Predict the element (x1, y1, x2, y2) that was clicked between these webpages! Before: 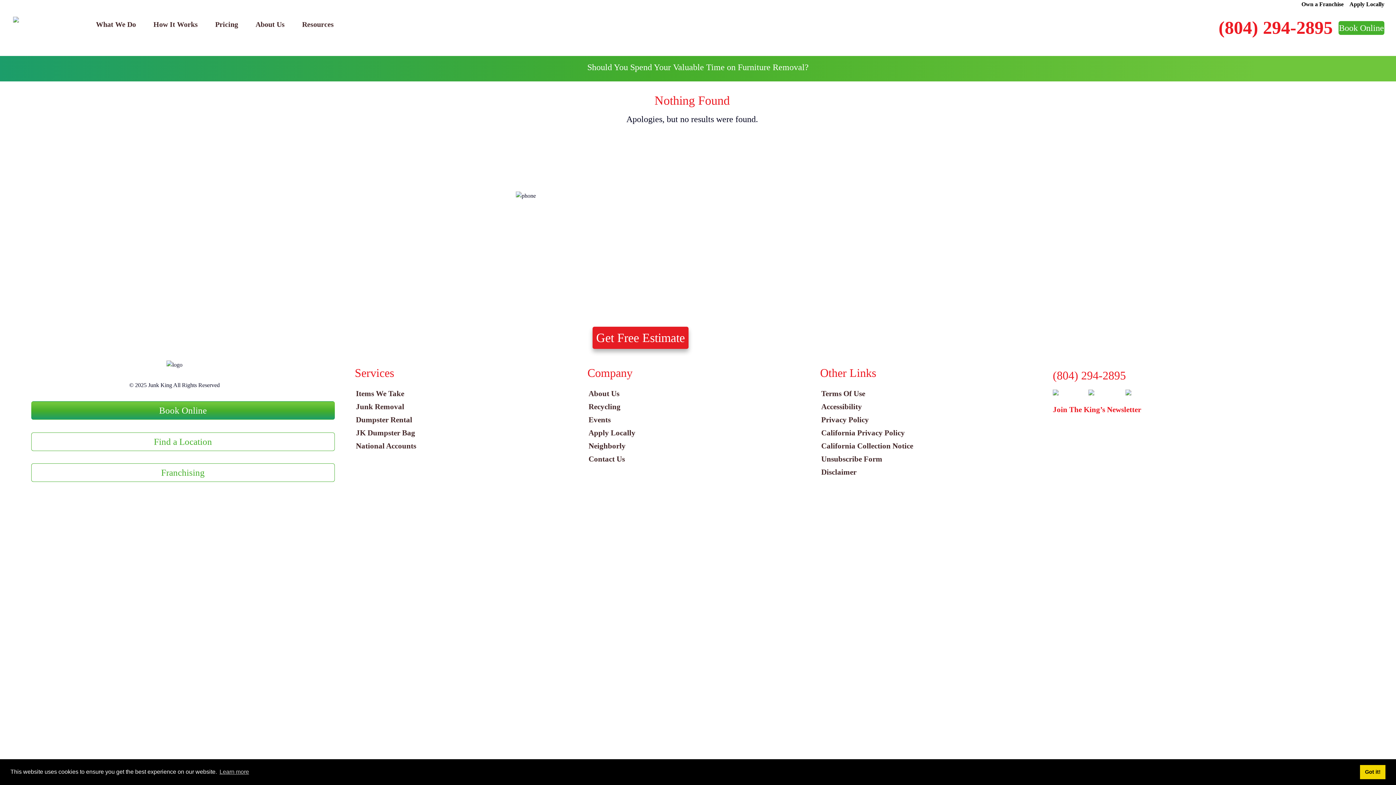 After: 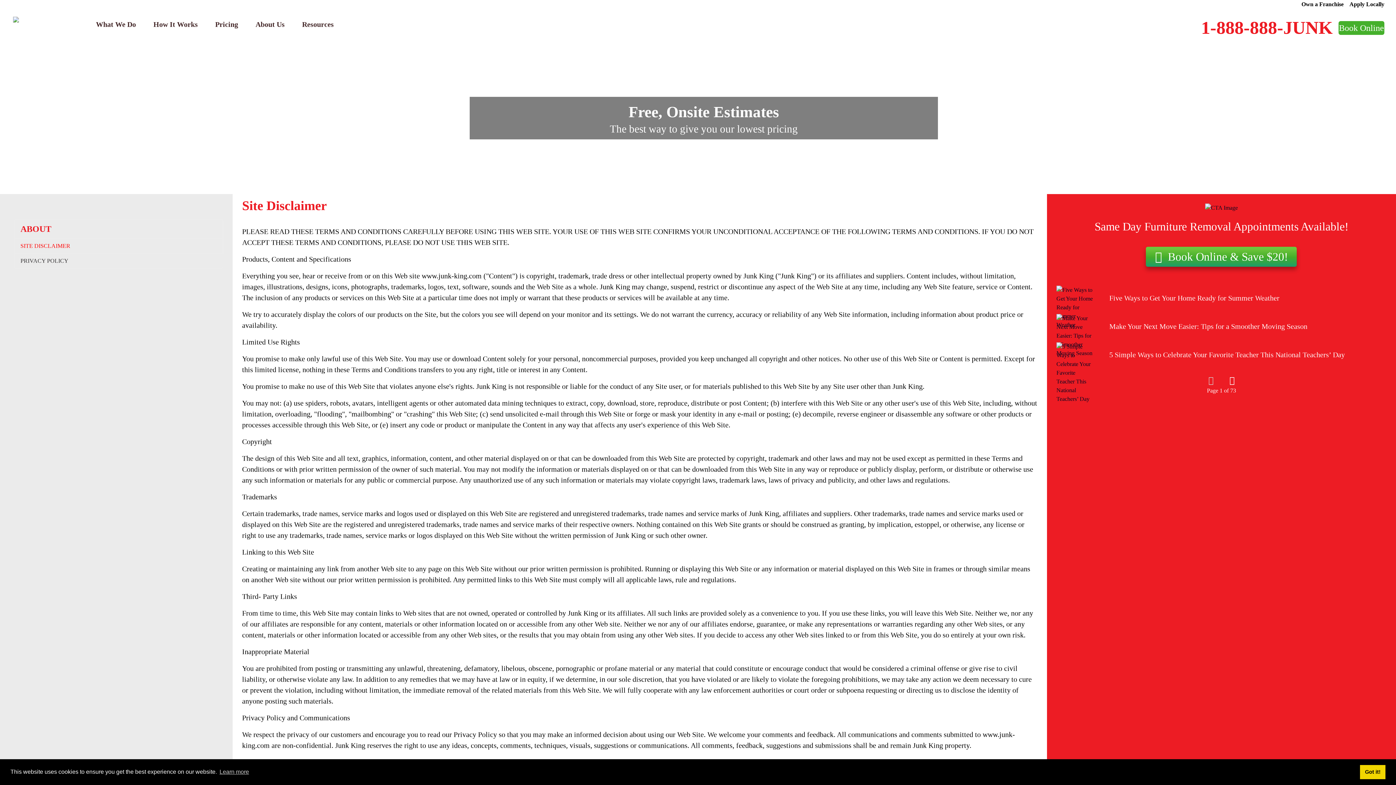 Action: label: Disclaimer bbox: (821, 467, 856, 476)